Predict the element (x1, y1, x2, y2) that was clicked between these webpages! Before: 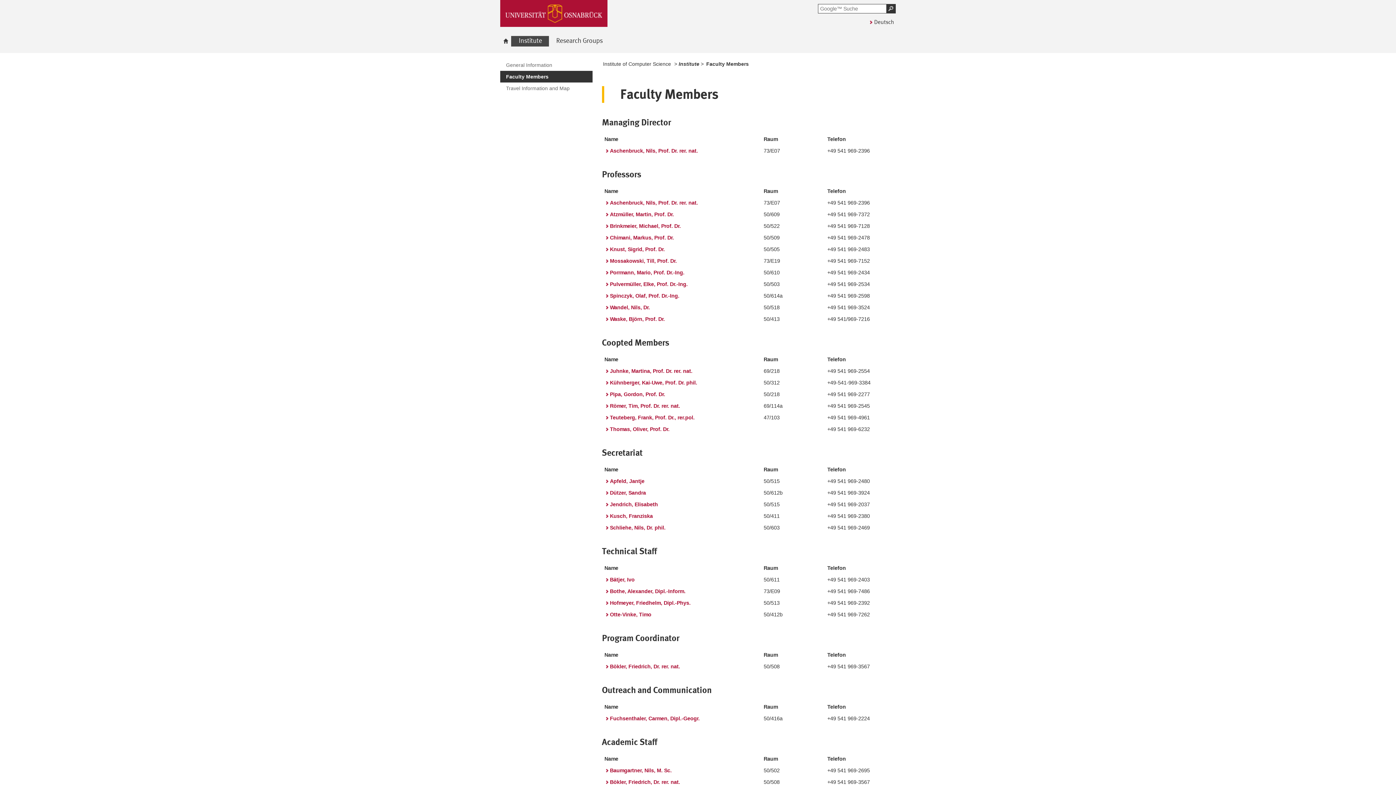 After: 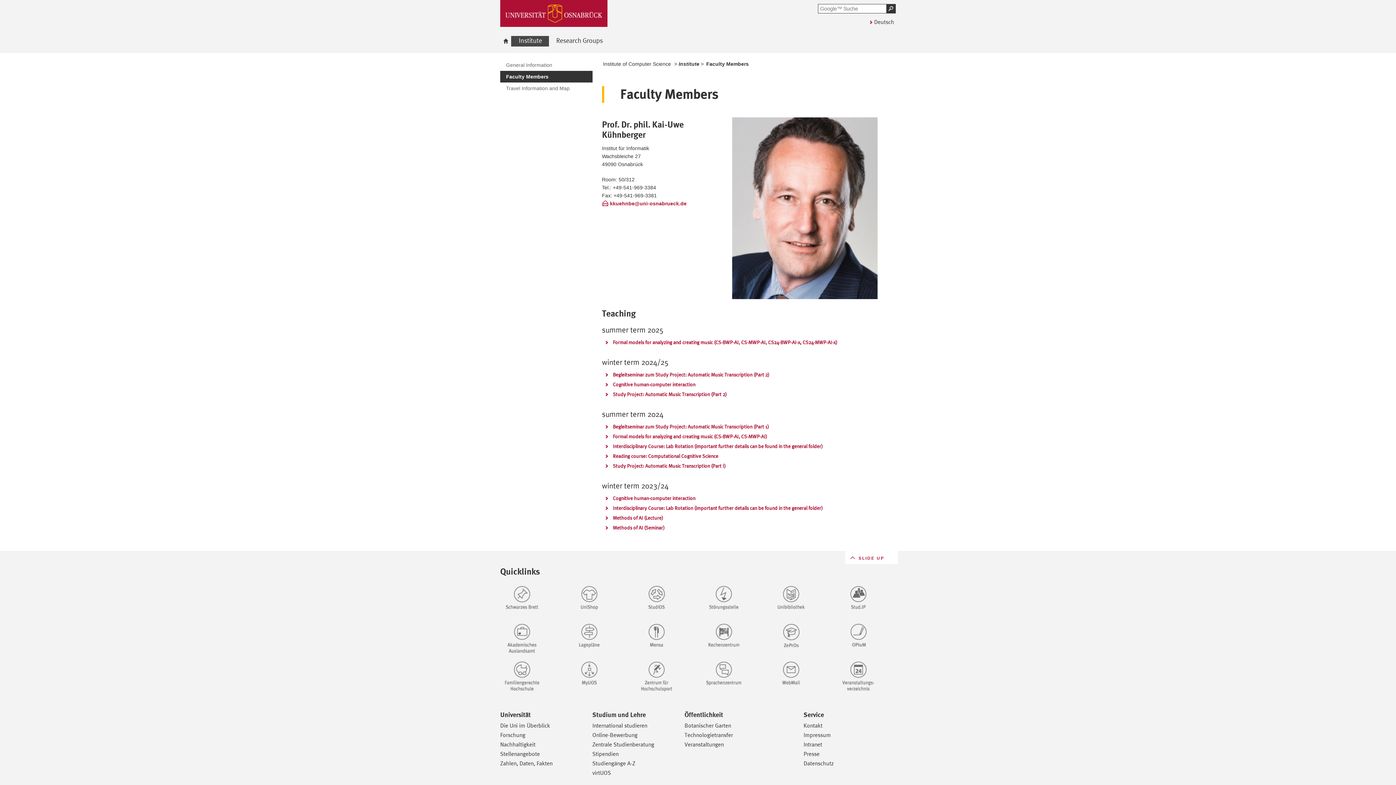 Action: label: Kühnberger, Kai-Uwe, Prof. Dr. phil. bbox: (604, 378, 697, 386)